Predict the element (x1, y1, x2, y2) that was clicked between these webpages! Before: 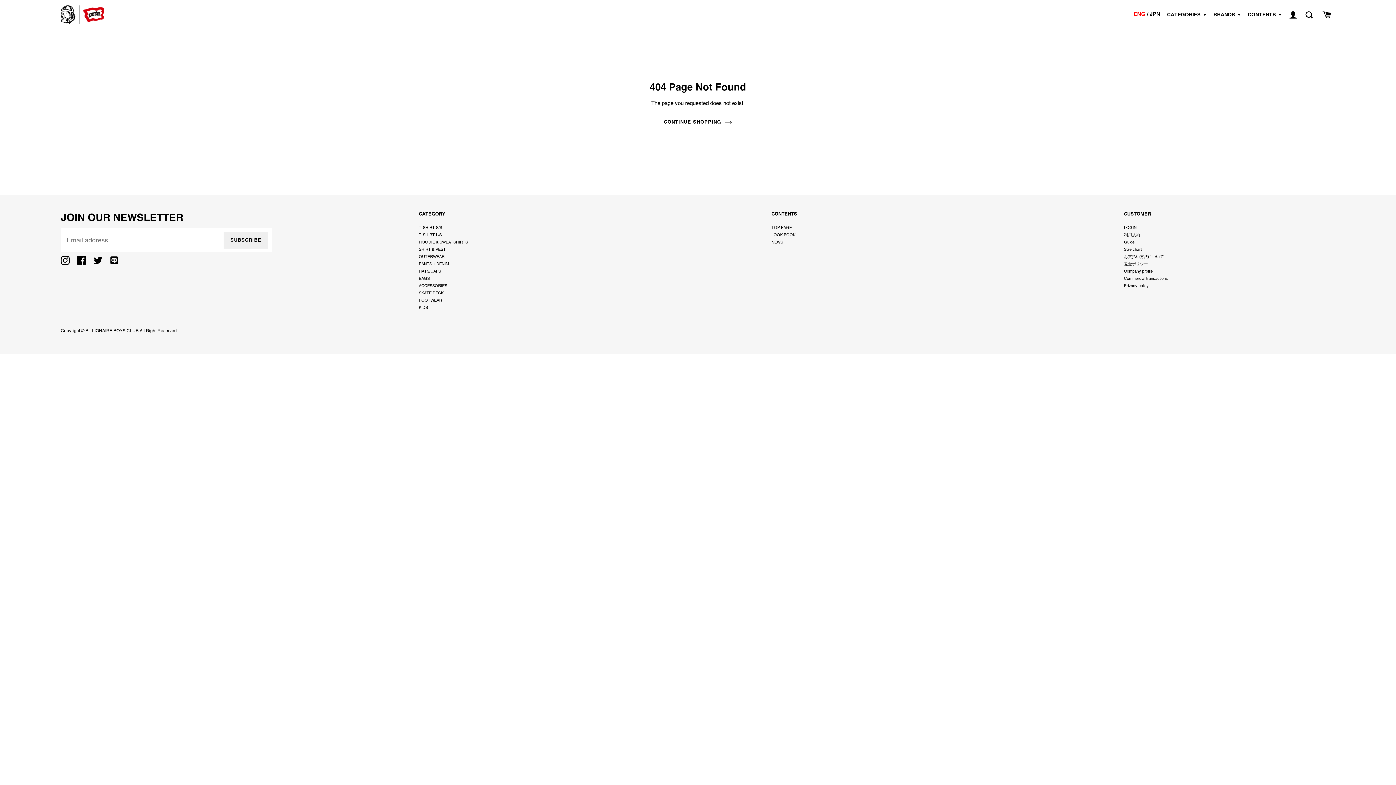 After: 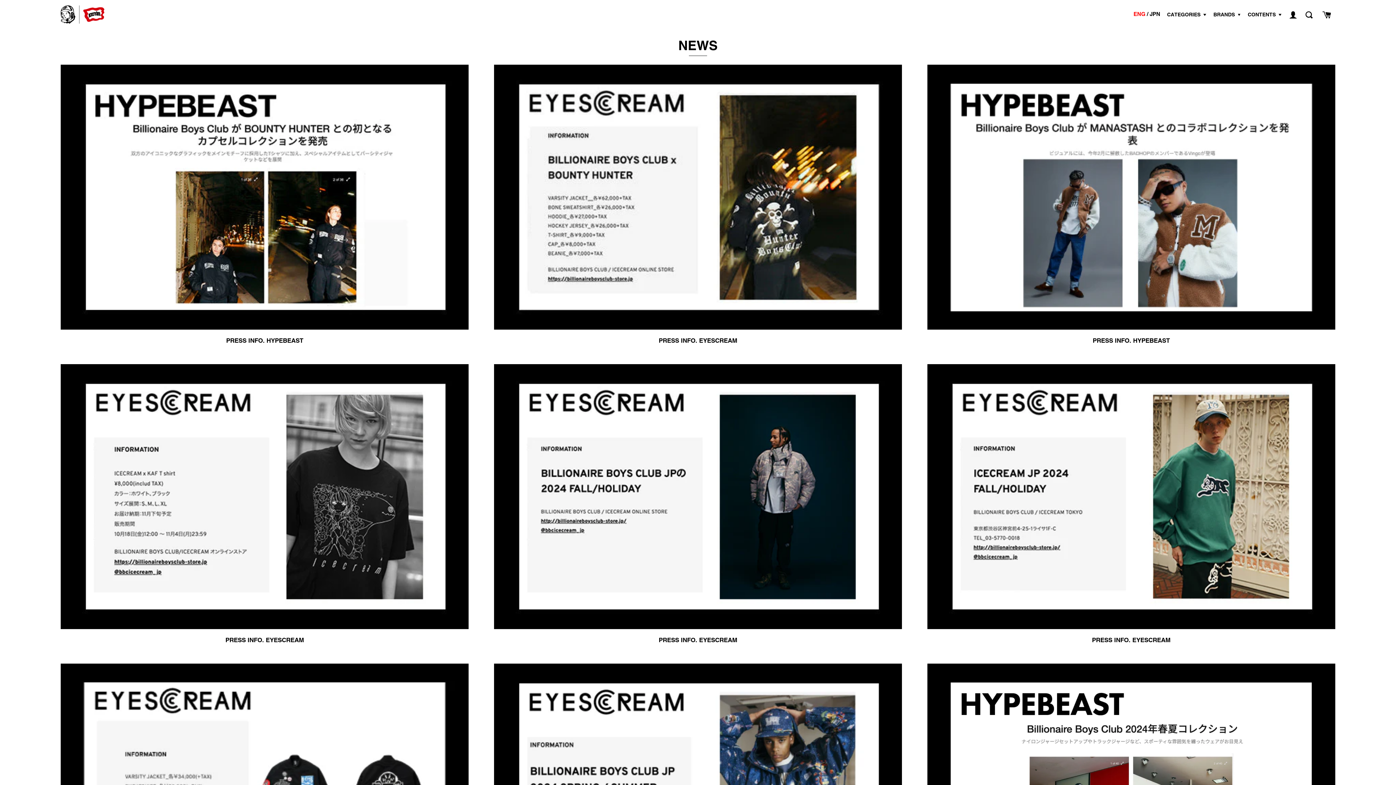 Action: bbox: (771, 238, 797, 245) label: NEWS